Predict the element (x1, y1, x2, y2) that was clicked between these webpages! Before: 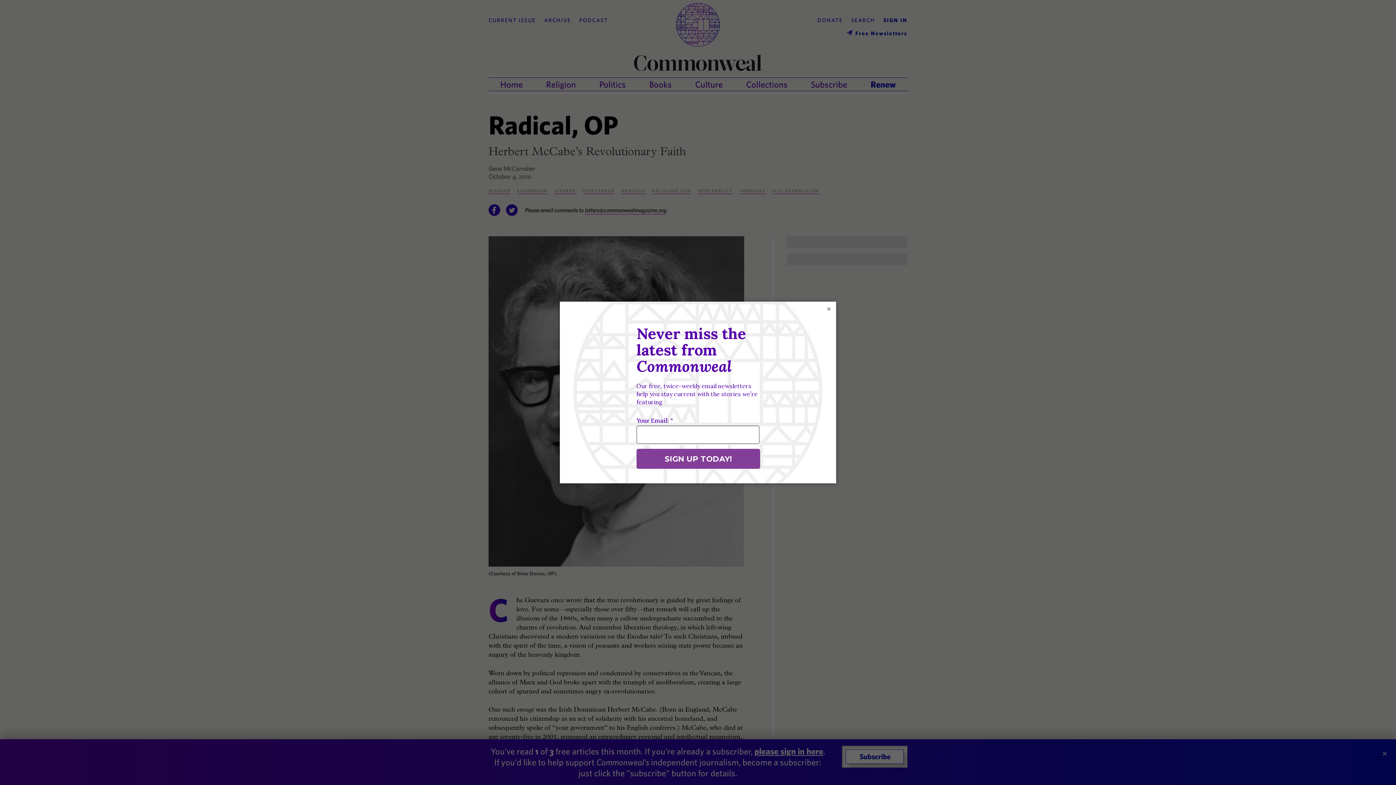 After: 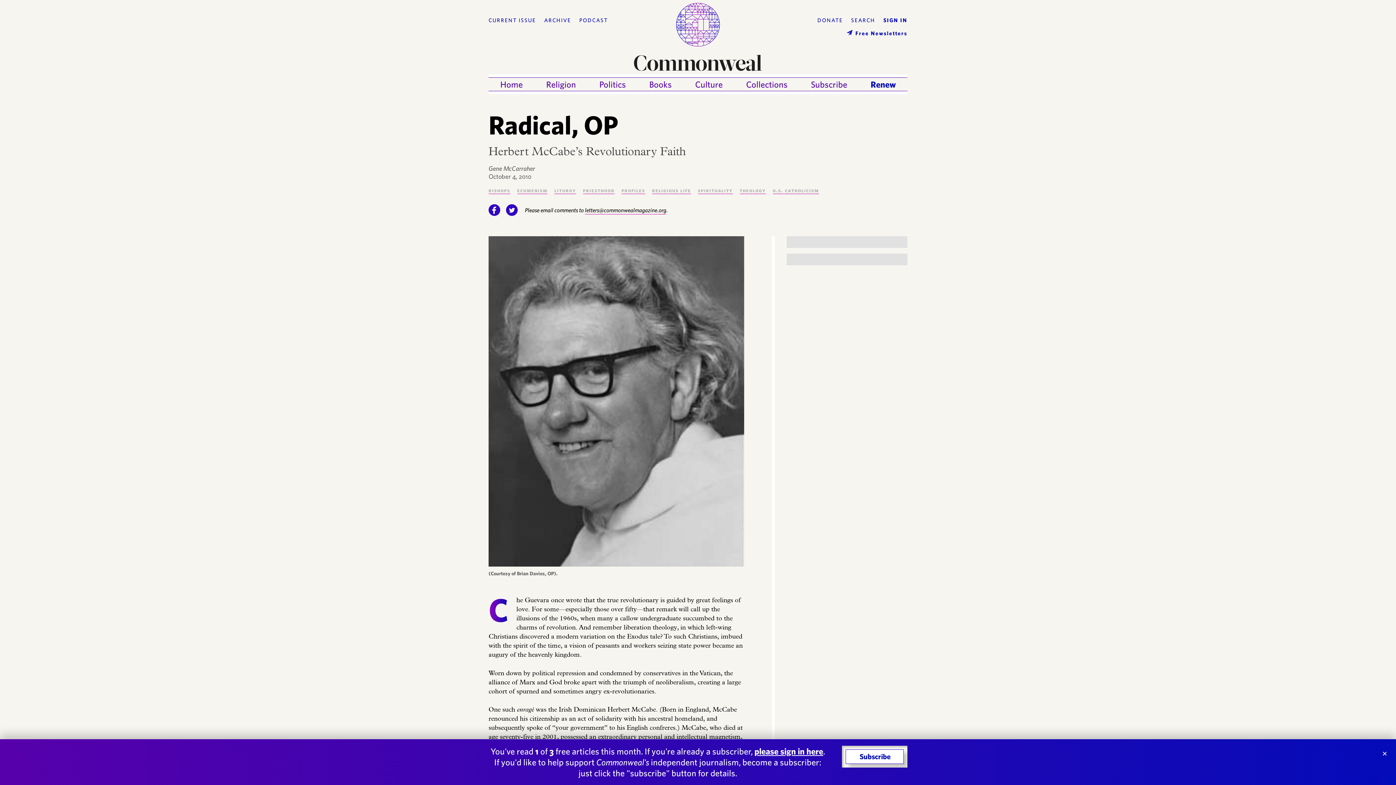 Action: label: × bbox: (825, 305, 832, 312)